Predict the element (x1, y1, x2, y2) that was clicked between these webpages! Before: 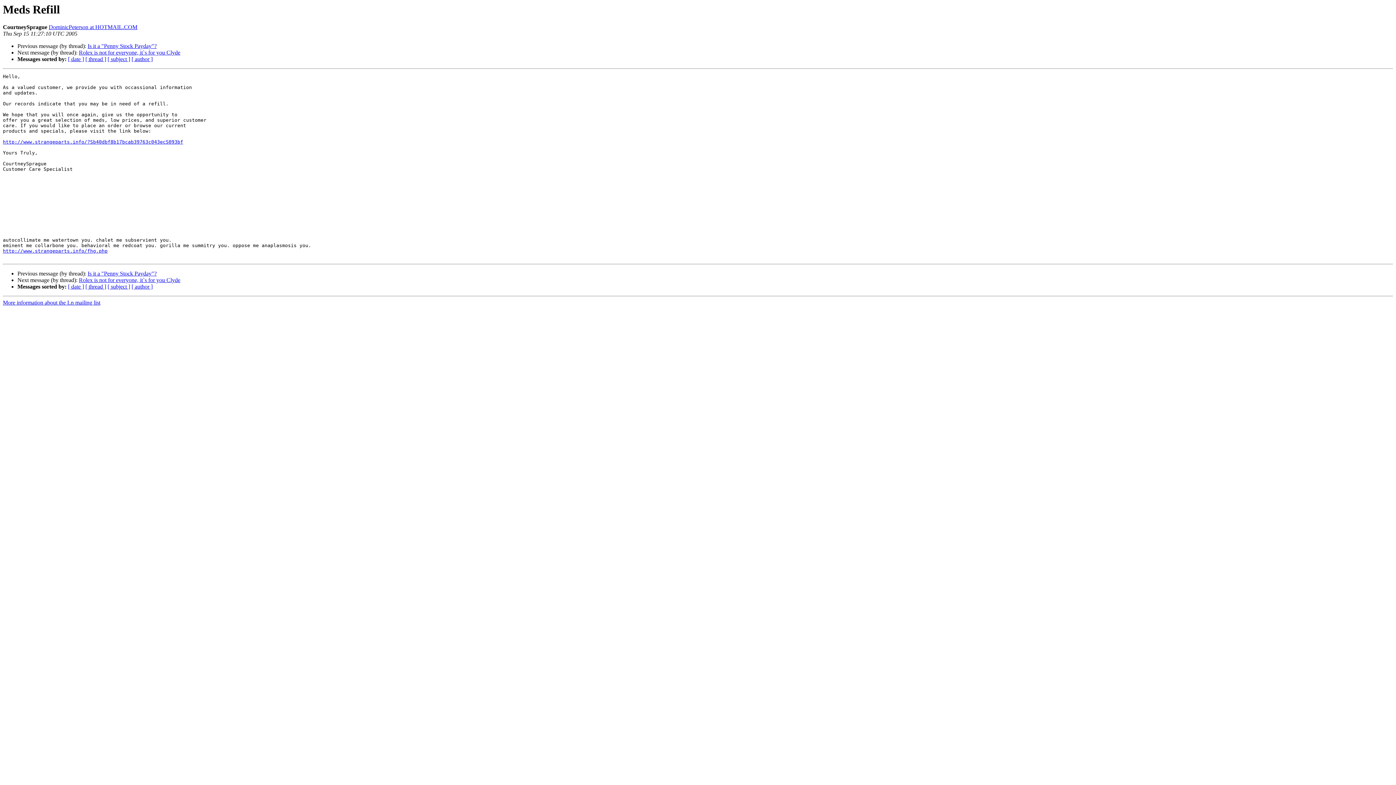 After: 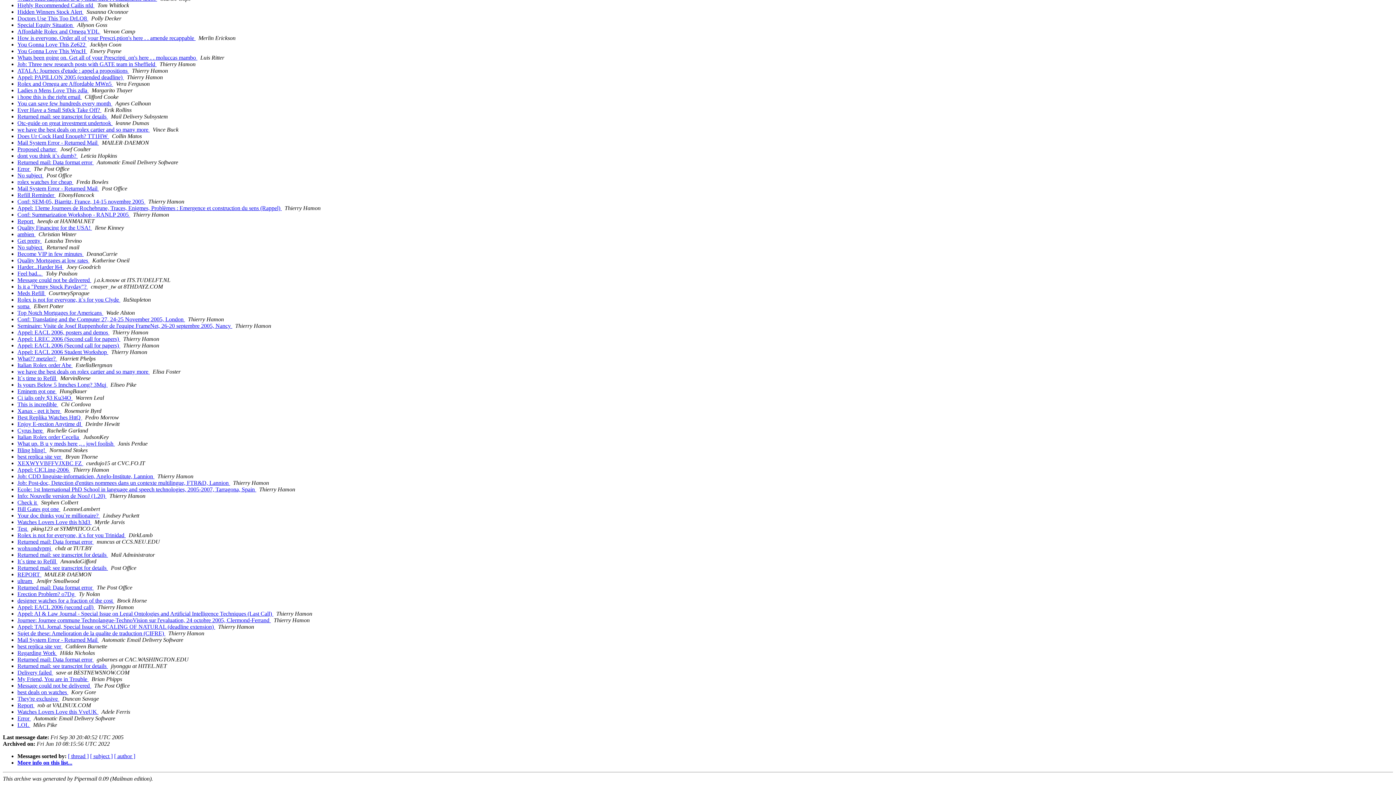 Action: bbox: (68, 283, 84, 289) label: [ date ]